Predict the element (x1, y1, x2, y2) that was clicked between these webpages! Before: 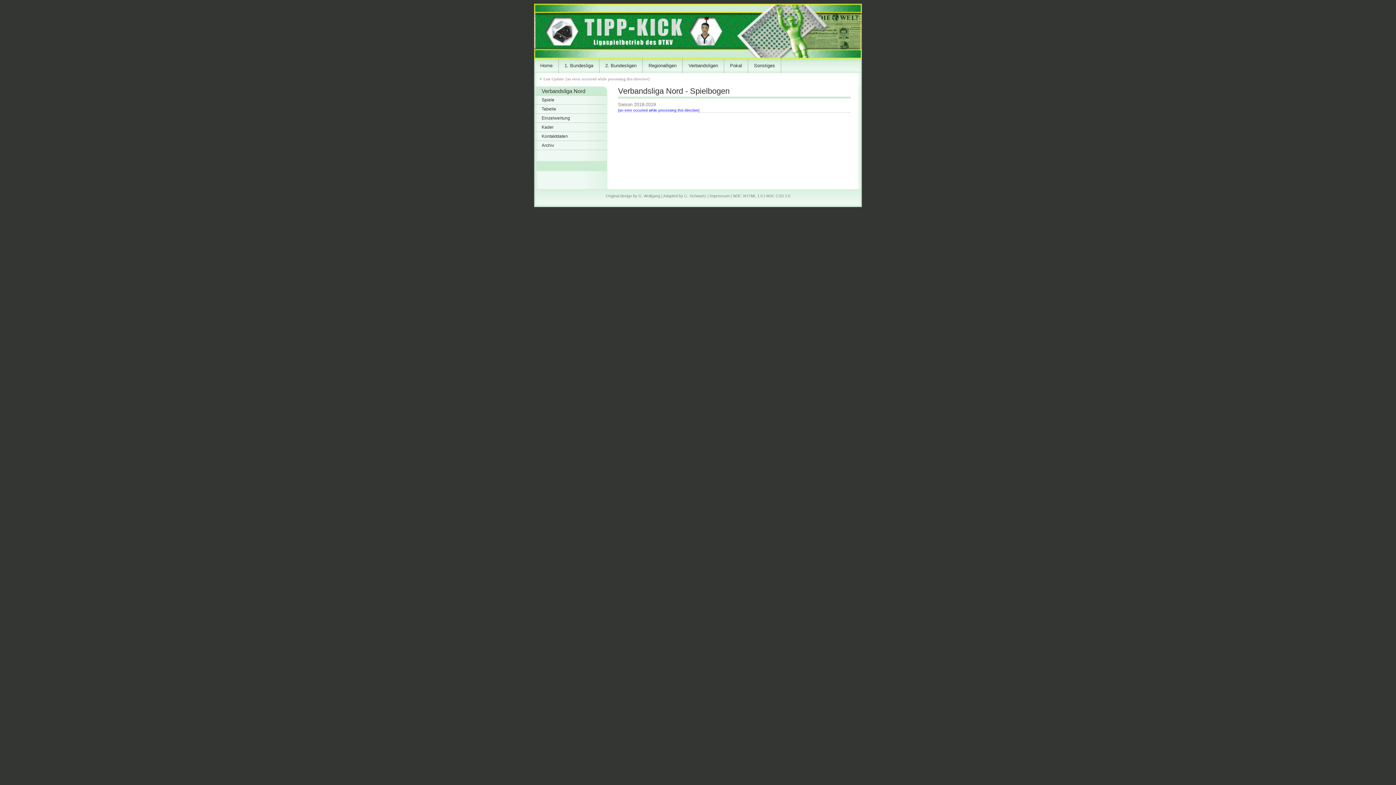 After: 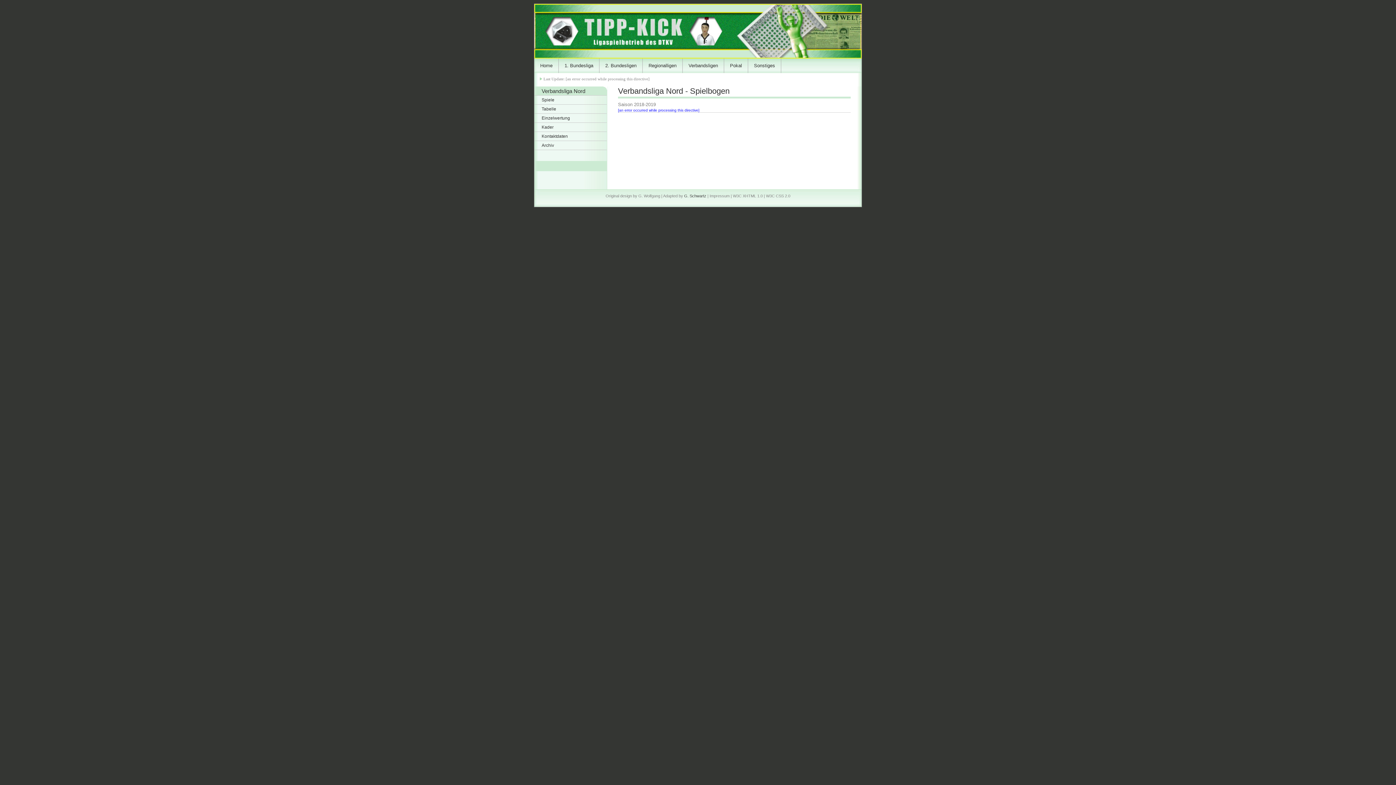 Action: bbox: (684, 193, 706, 198) label: G. Schwartz